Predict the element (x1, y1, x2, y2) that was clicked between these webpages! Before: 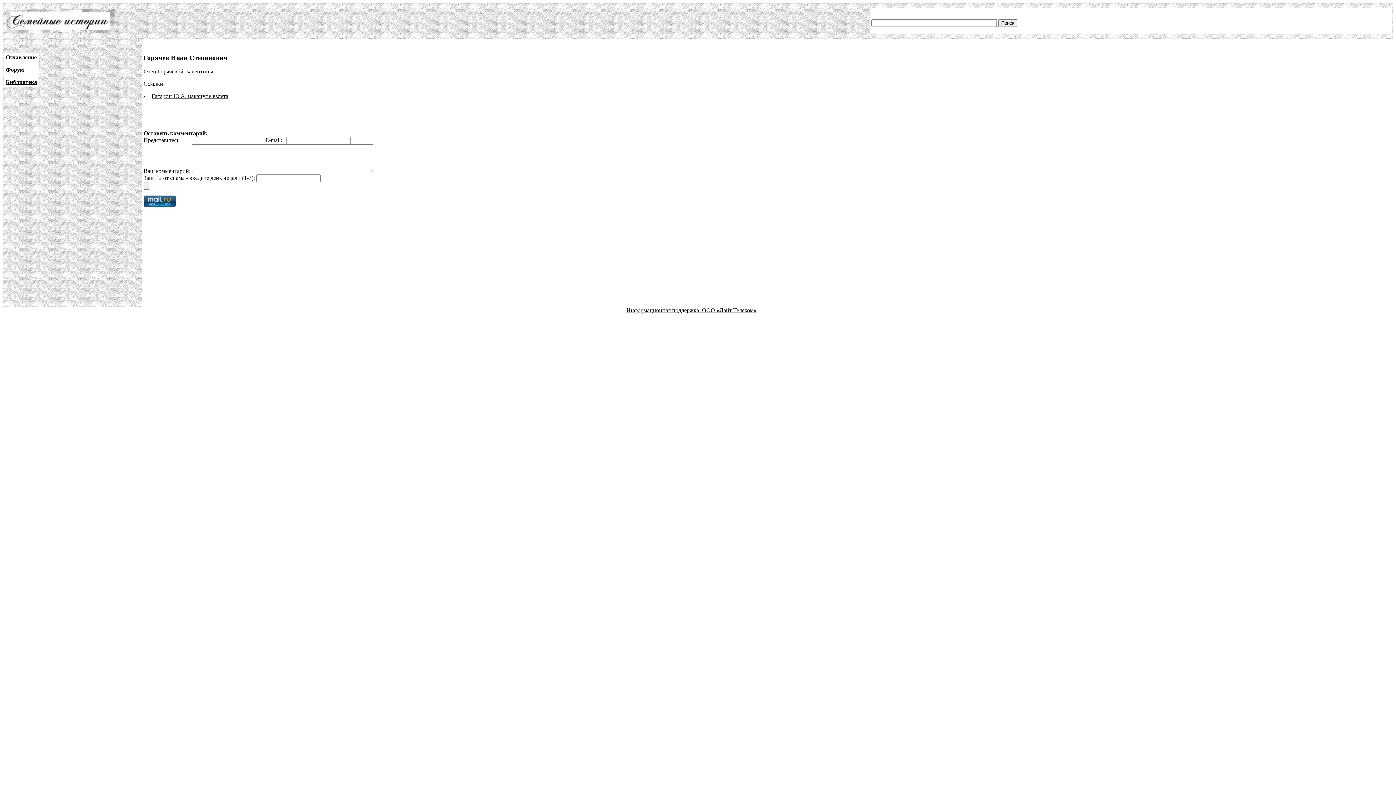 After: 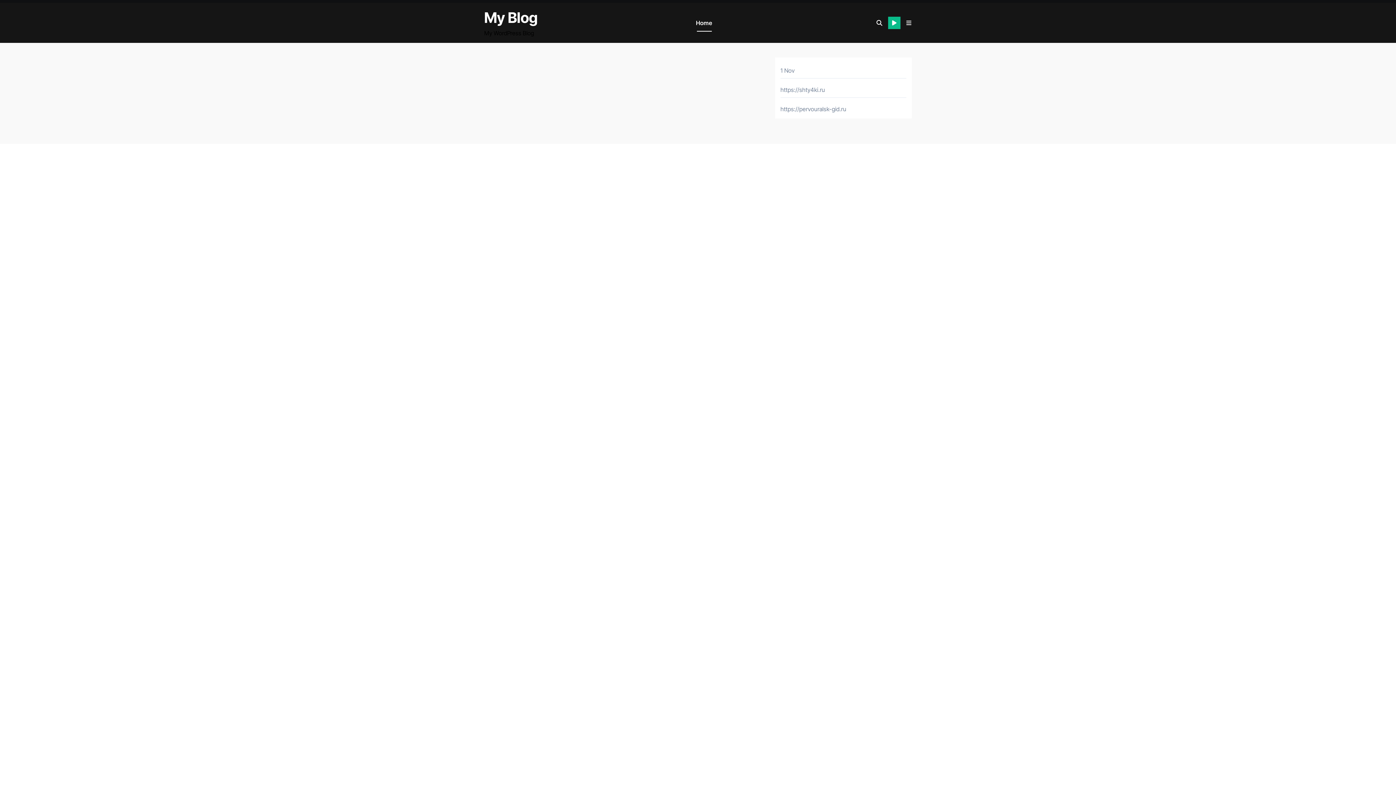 Action: label: ООО «Лайт Телеком» bbox: (702, 307, 756, 313)